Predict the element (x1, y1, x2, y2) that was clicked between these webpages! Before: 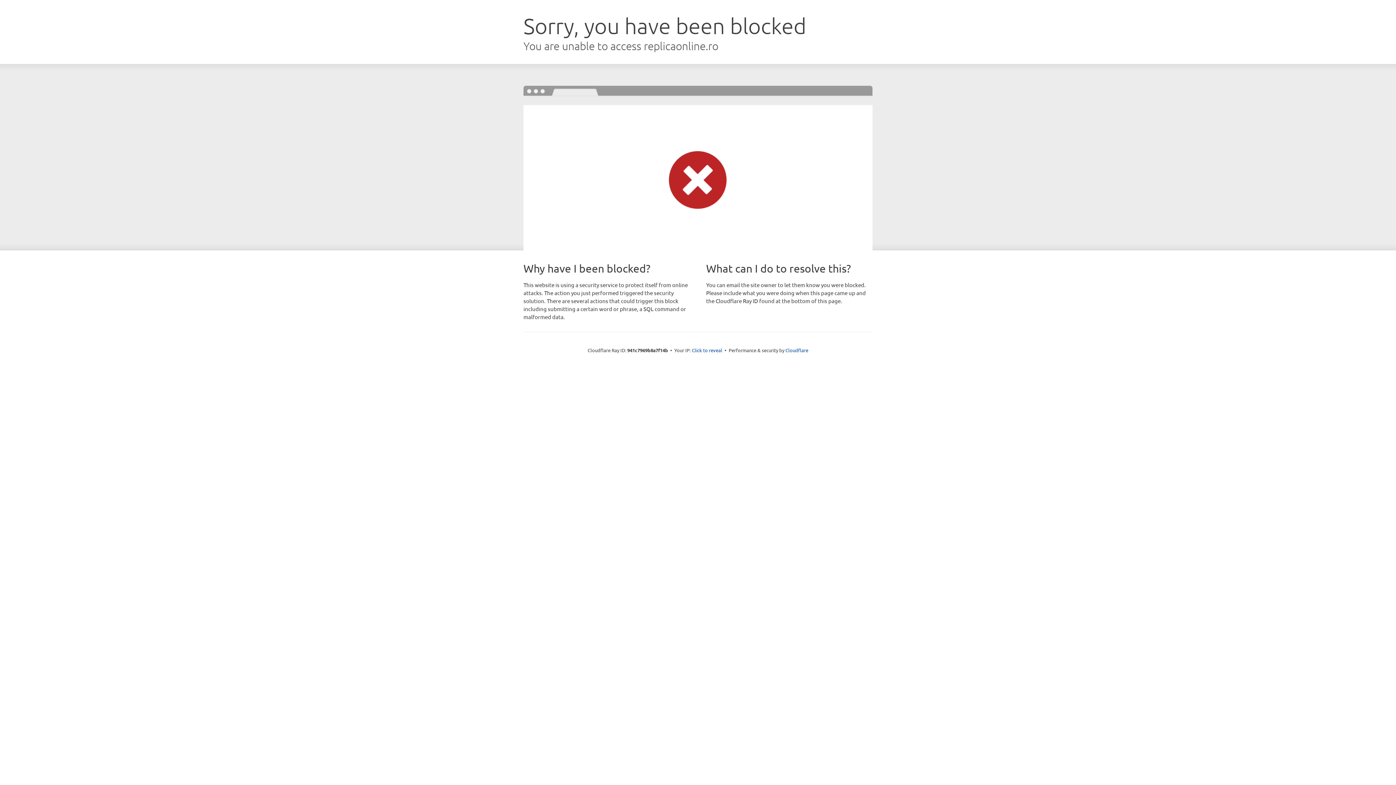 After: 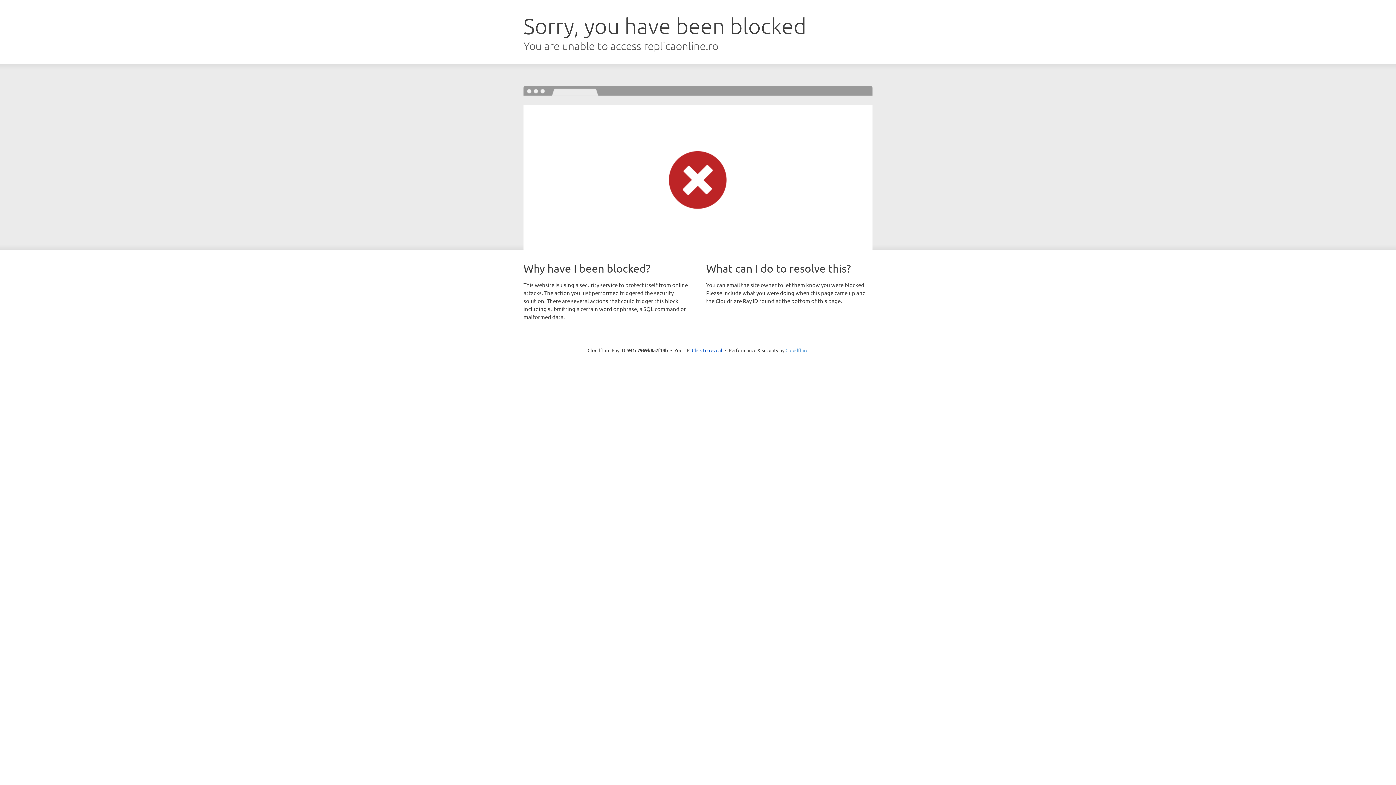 Action: bbox: (785, 347, 808, 353) label: Cloudflare